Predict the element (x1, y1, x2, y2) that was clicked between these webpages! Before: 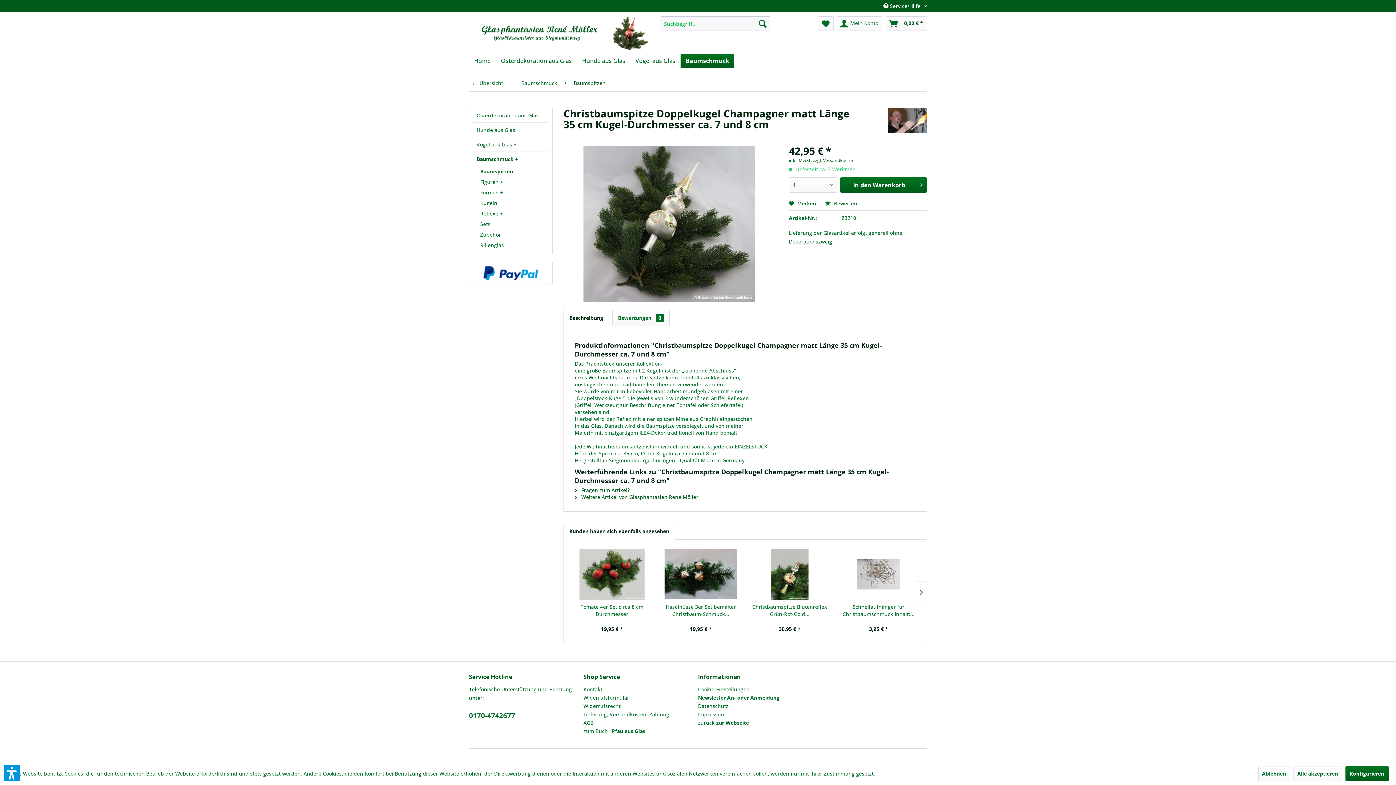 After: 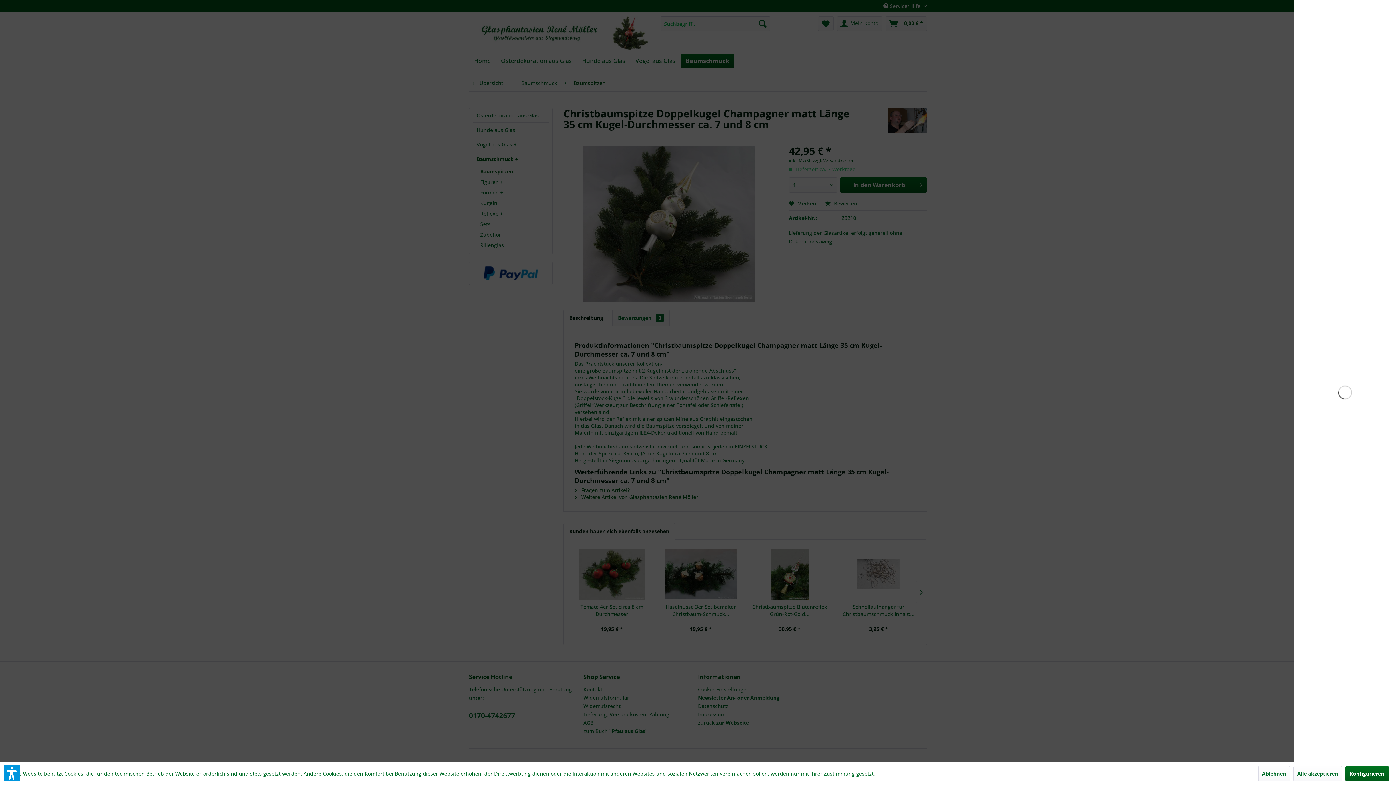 Action: label: Warenkorb bbox: (885, 16, 927, 30)